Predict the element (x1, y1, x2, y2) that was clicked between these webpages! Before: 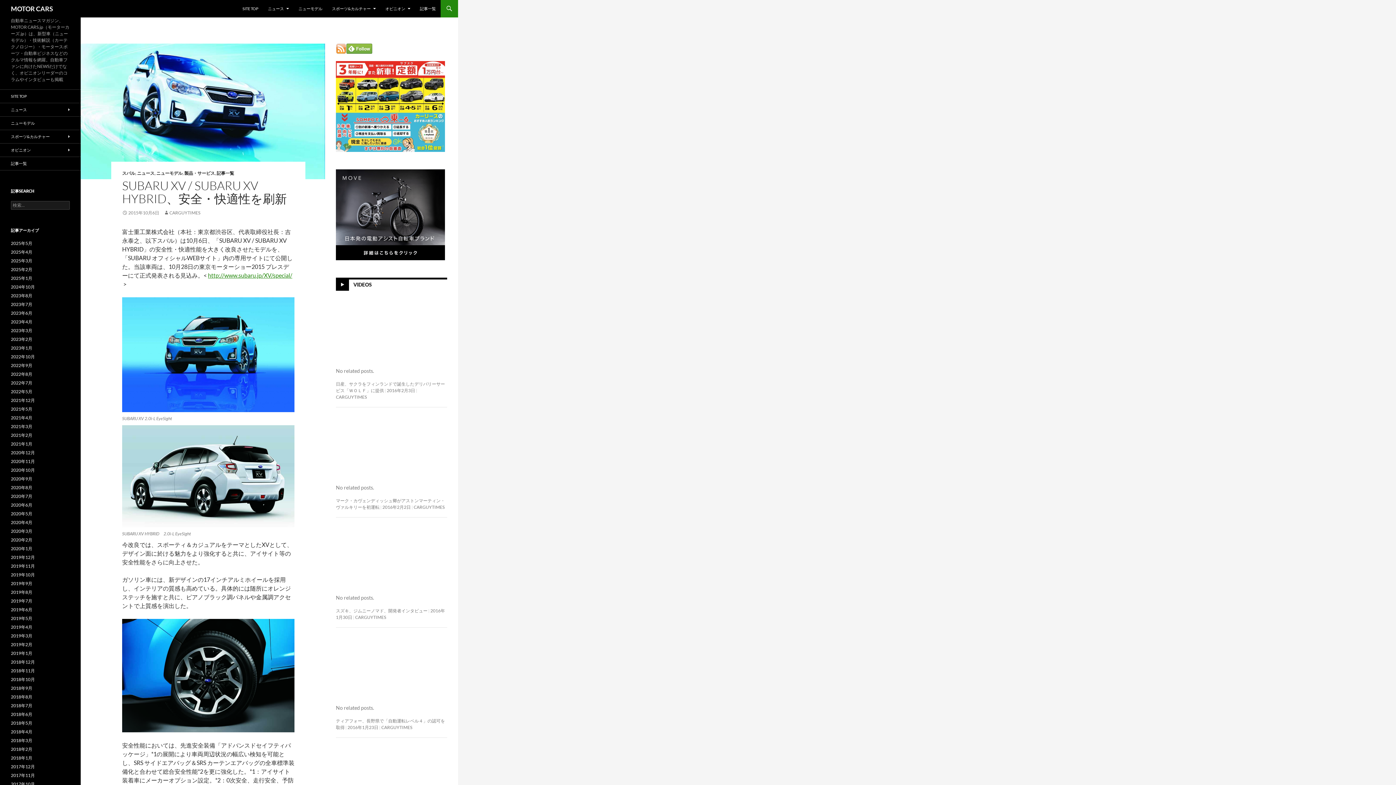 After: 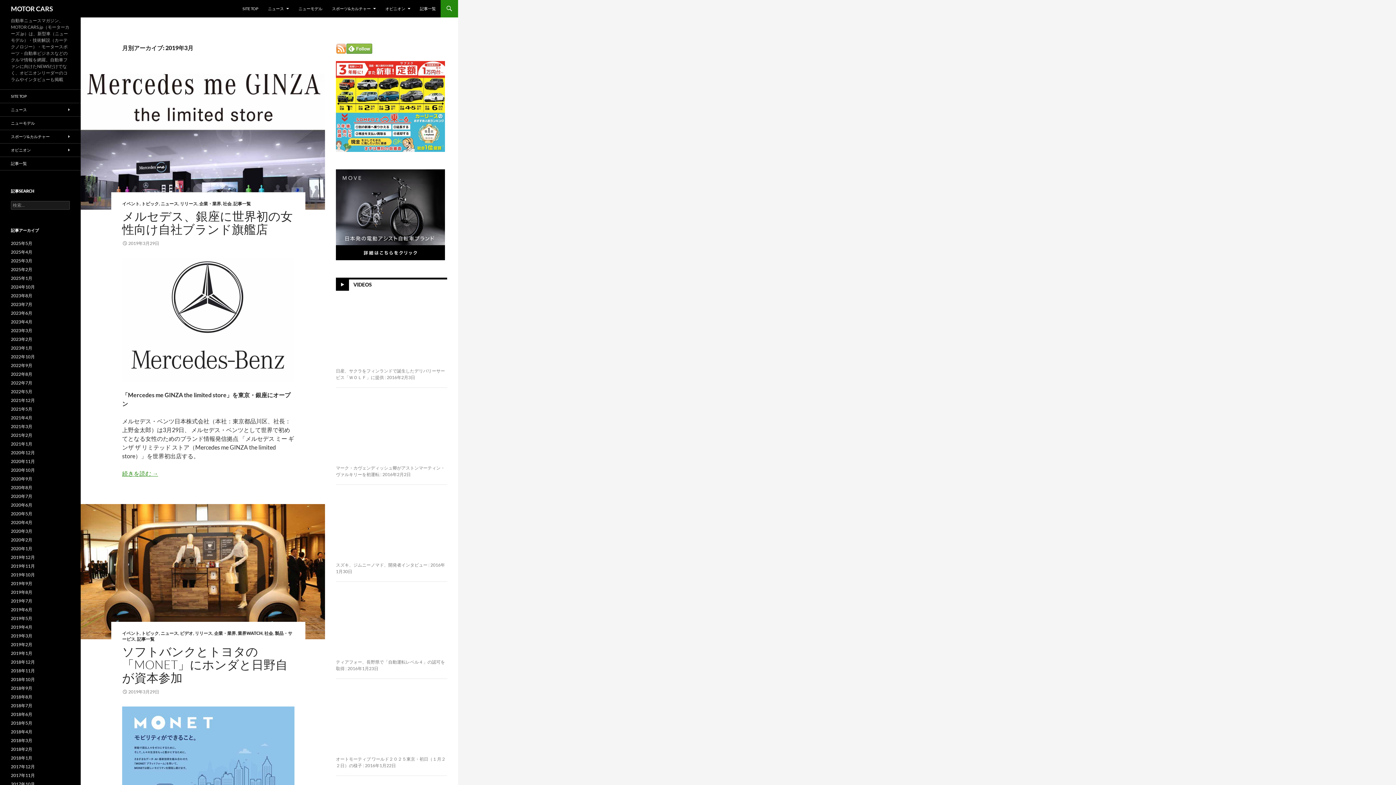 Action: label: 2019年3月 bbox: (10, 633, 32, 638)